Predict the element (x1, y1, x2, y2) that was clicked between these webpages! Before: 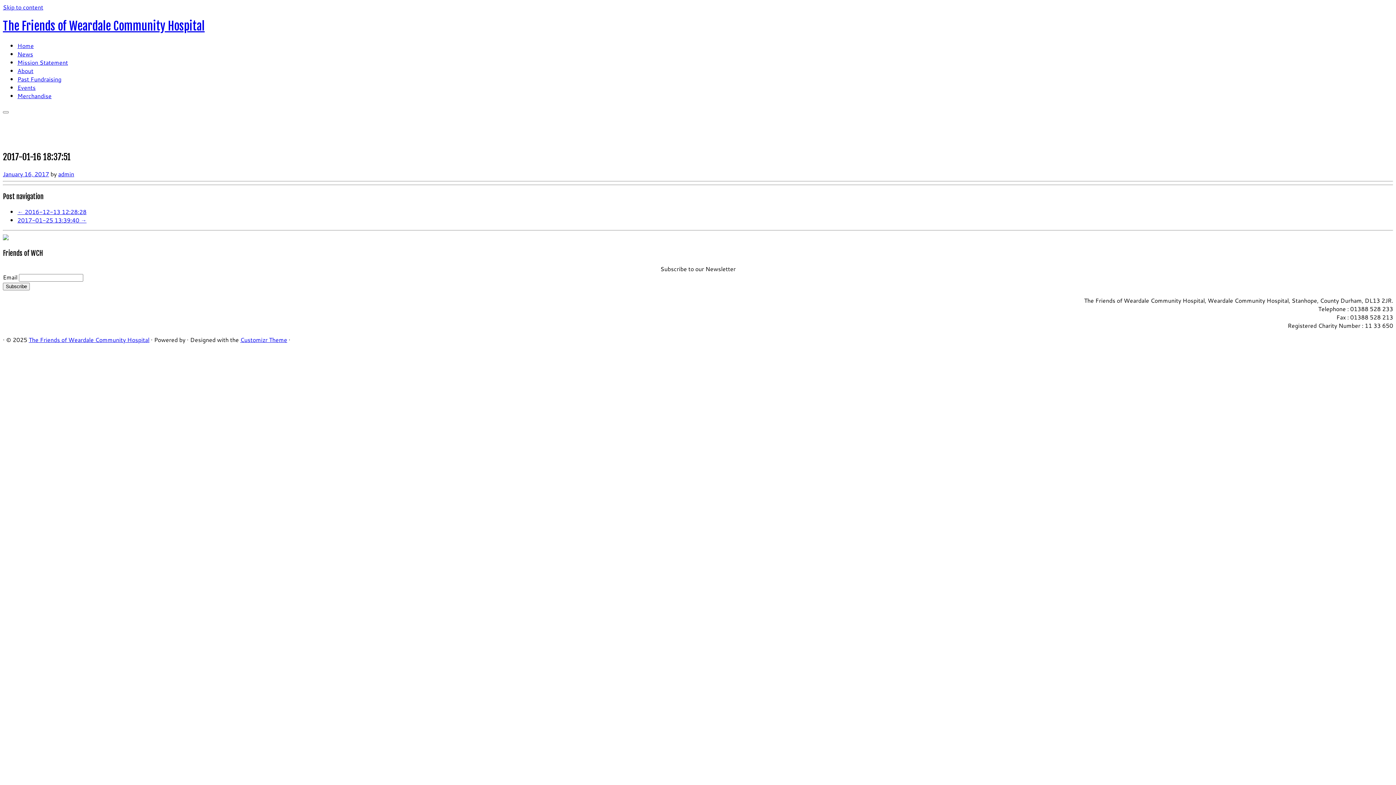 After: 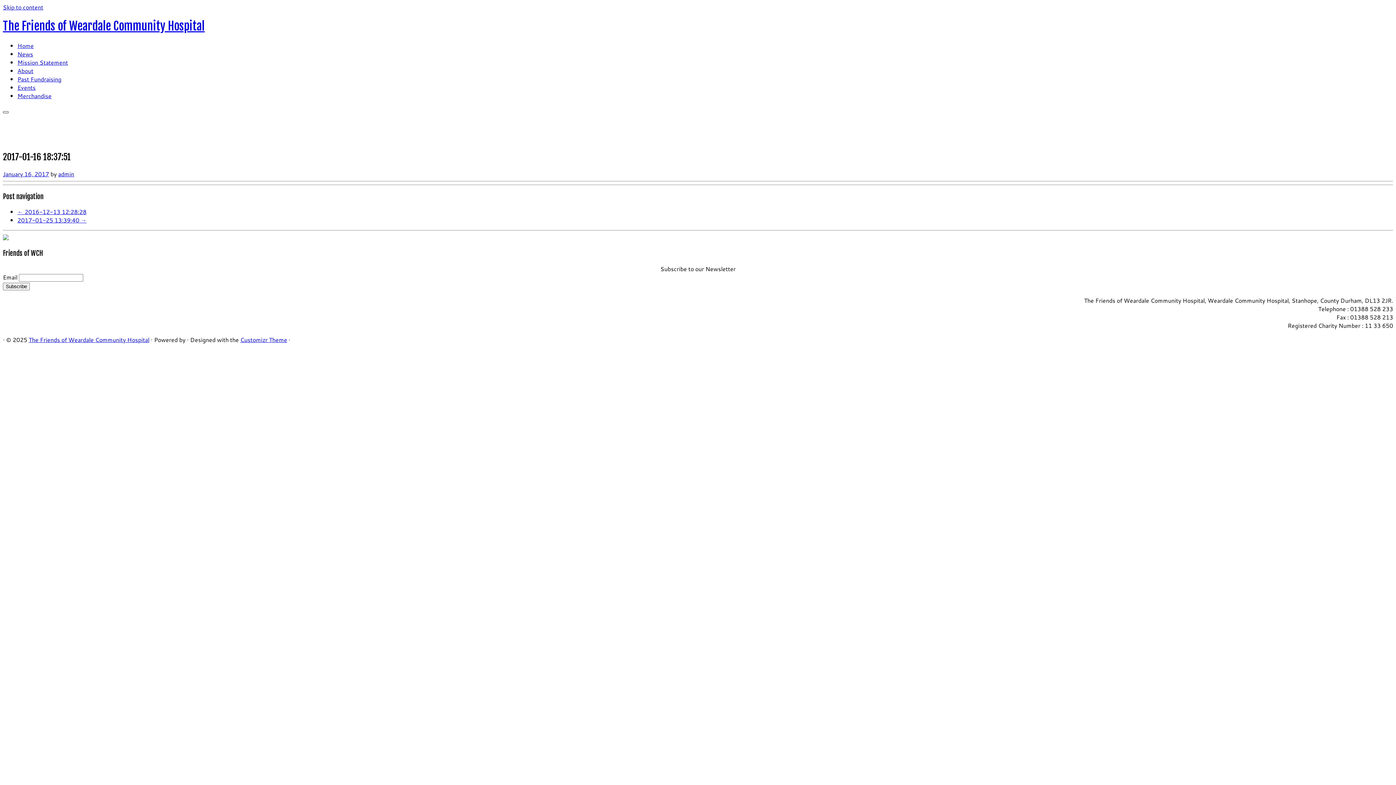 Action: bbox: (2, 111, 8, 113) label: Open the menu